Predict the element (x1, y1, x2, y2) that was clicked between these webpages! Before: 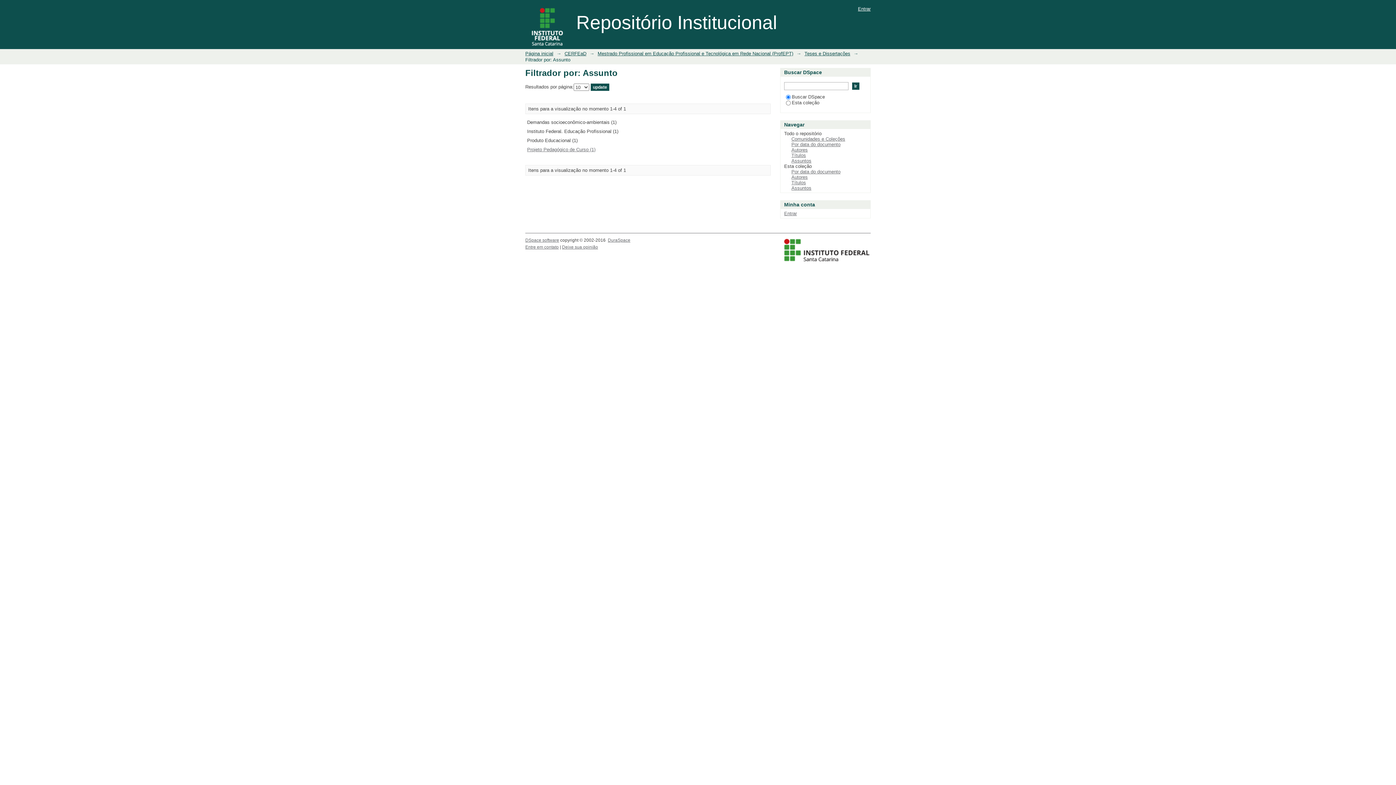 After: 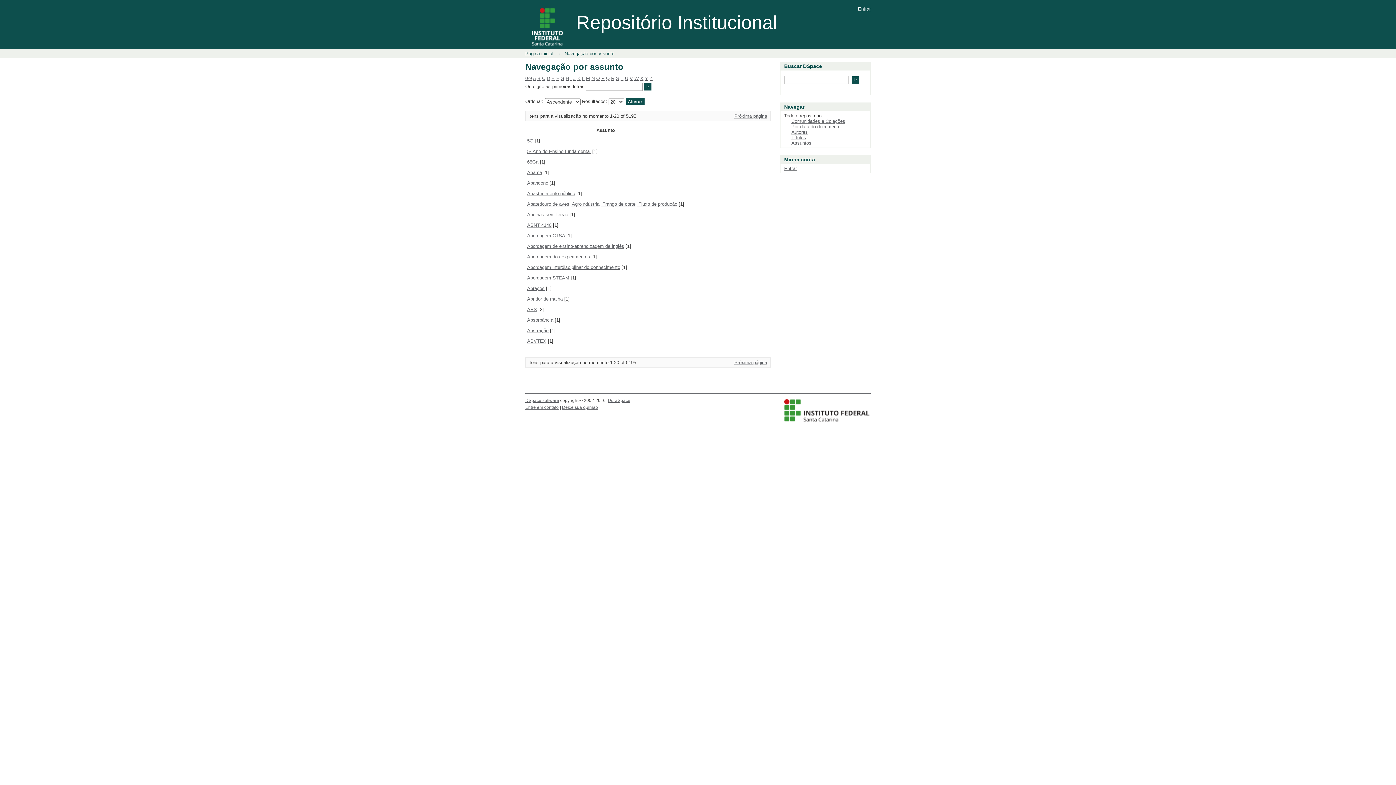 Action: label: Assuntos bbox: (791, 158, 811, 163)